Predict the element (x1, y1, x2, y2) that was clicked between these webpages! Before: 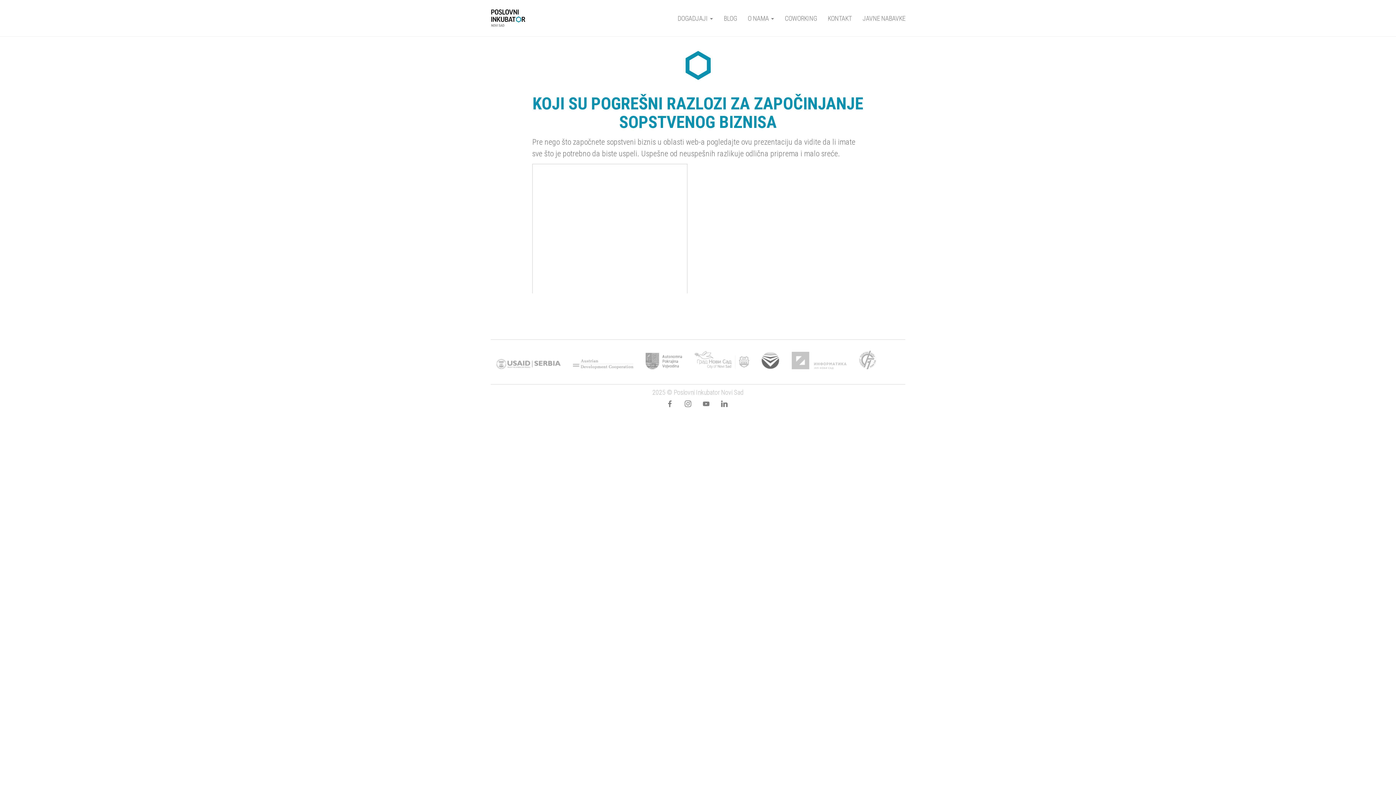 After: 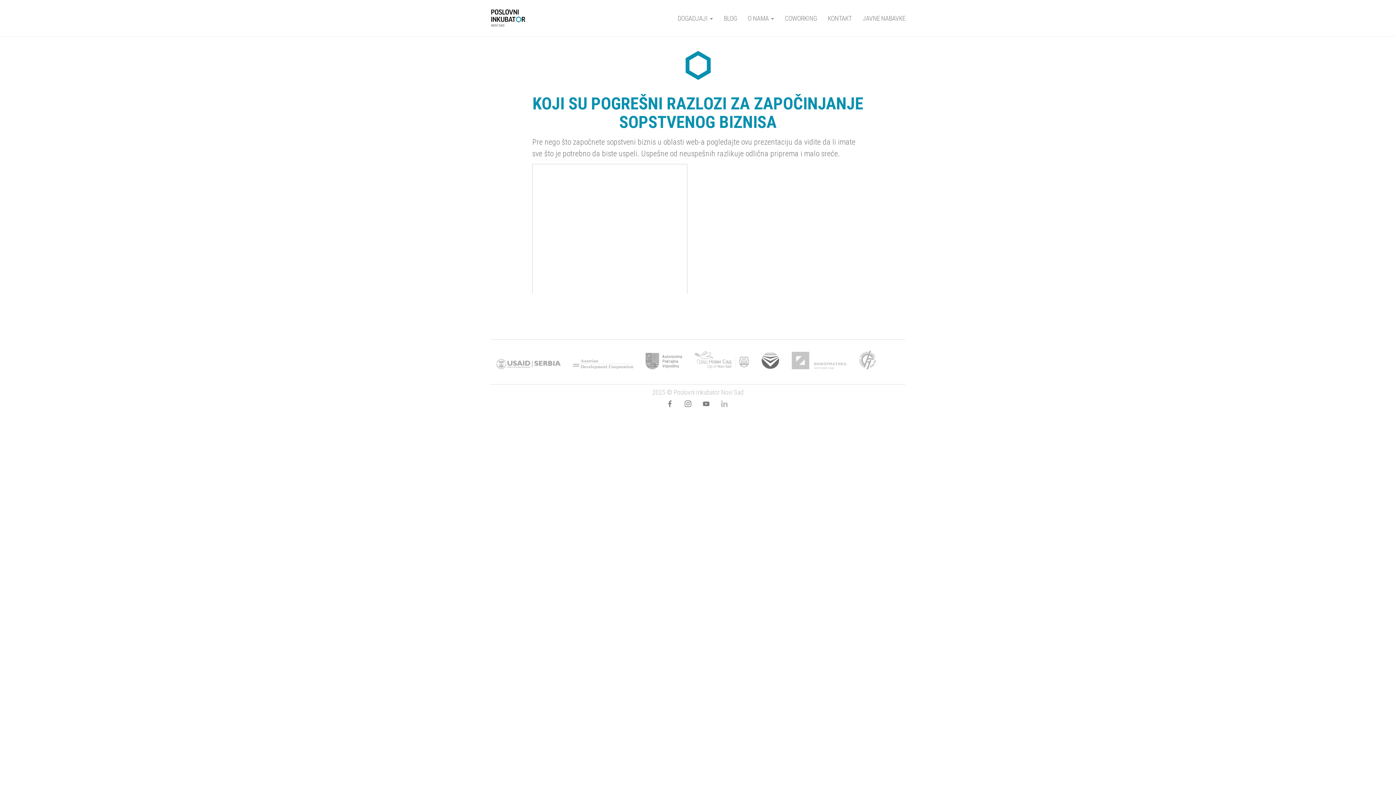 Action: bbox: (718, 397, 731, 411)